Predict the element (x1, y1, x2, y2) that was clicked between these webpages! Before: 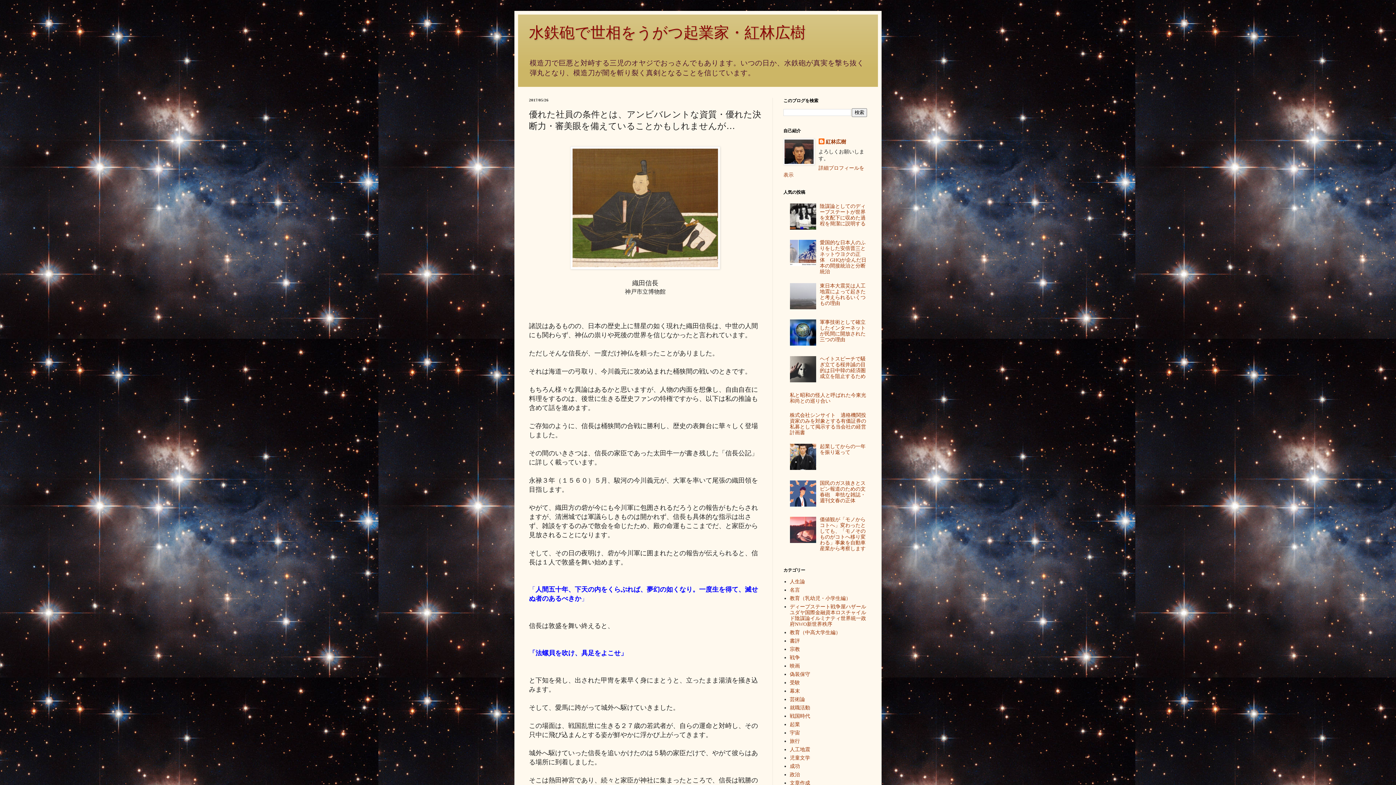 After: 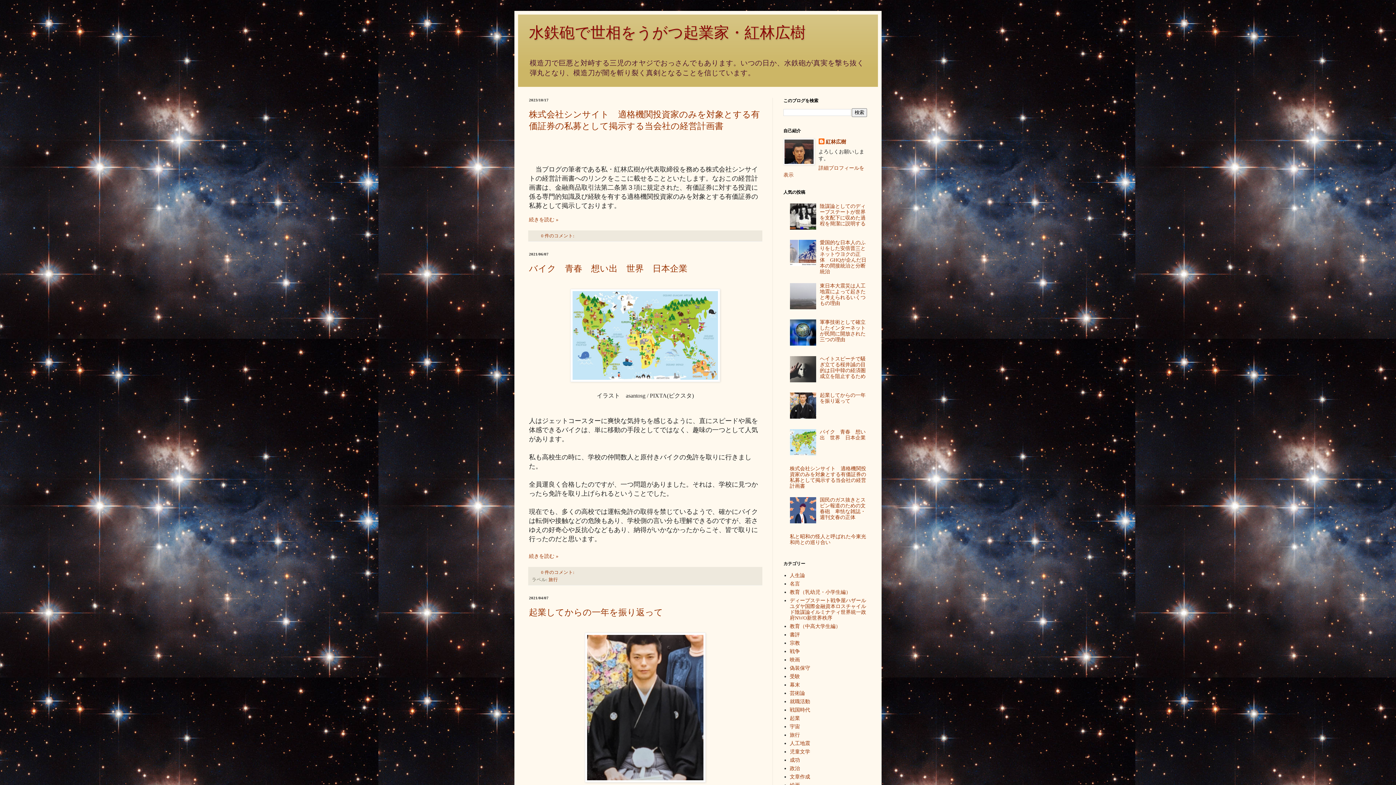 Action: label: 水鉄砲で世相をうがつ起業家・紅林広樹 bbox: (529, 24, 805, 41)